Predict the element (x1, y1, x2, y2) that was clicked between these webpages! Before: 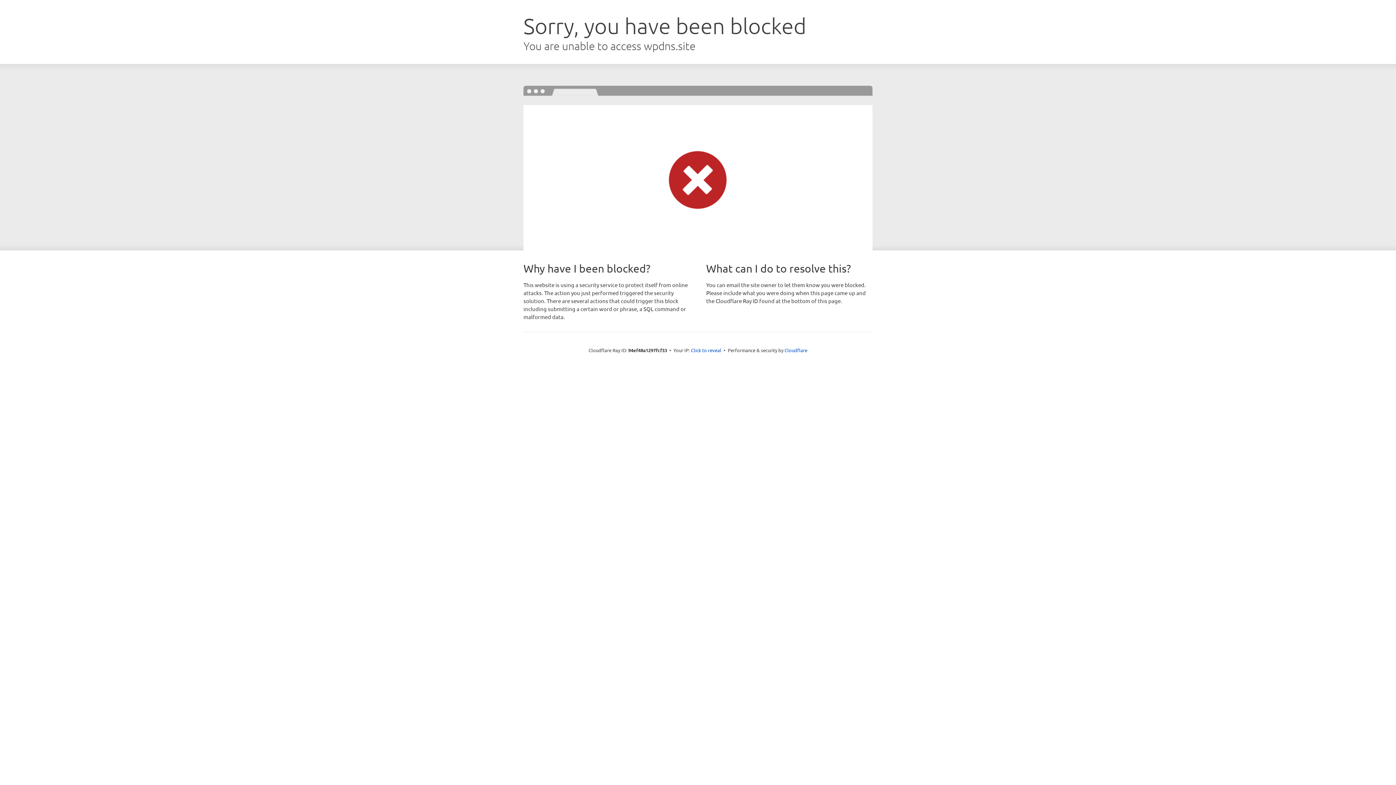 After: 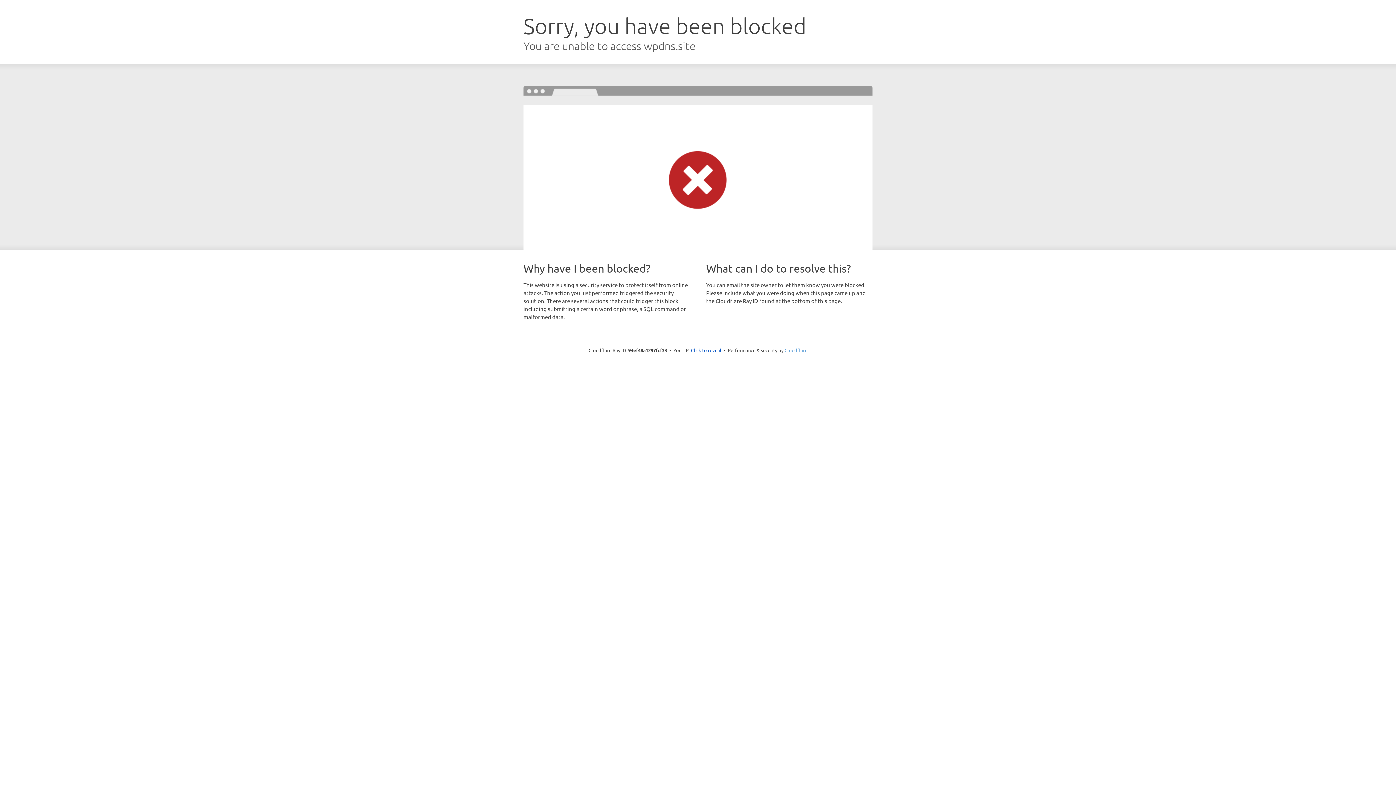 Action: label: Cloudflare bbox: (784, 347, 807, 353)